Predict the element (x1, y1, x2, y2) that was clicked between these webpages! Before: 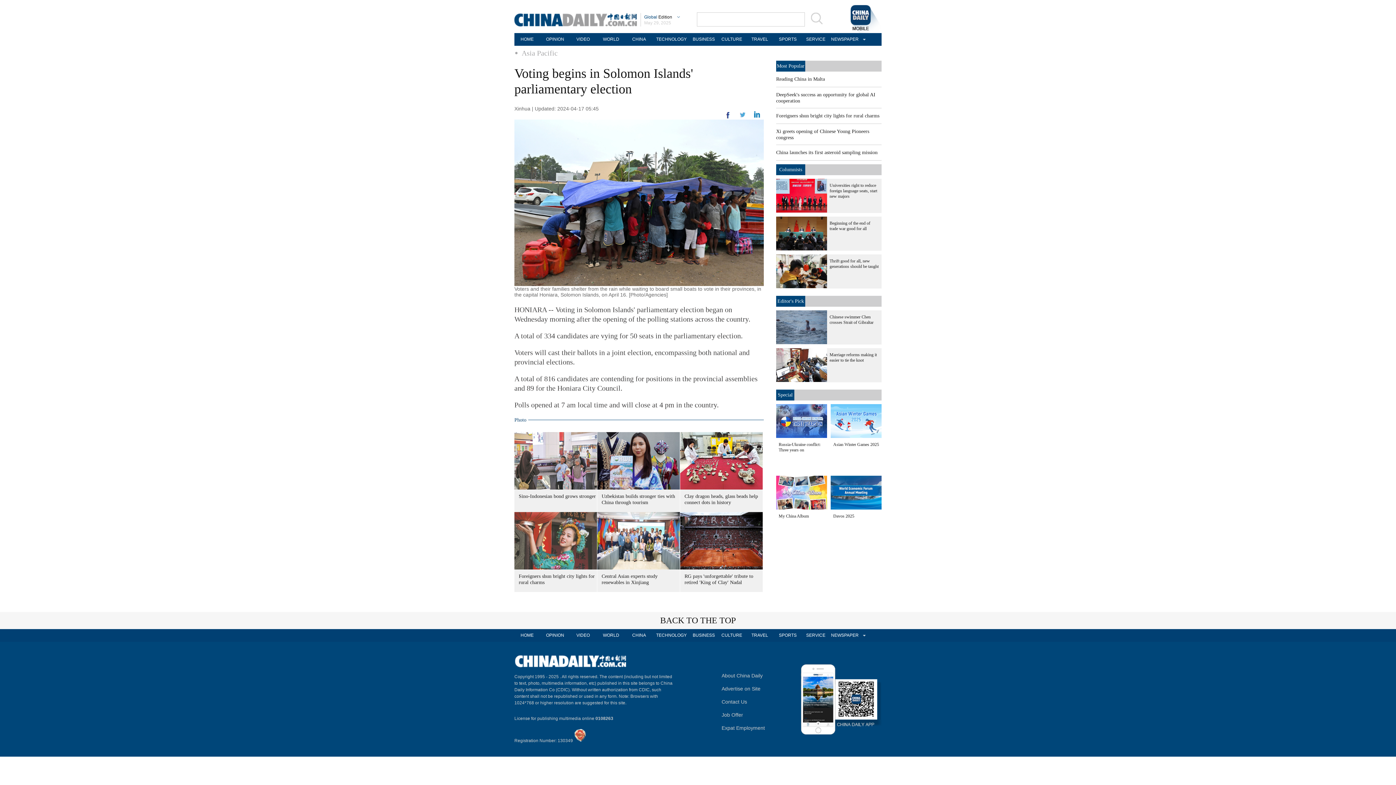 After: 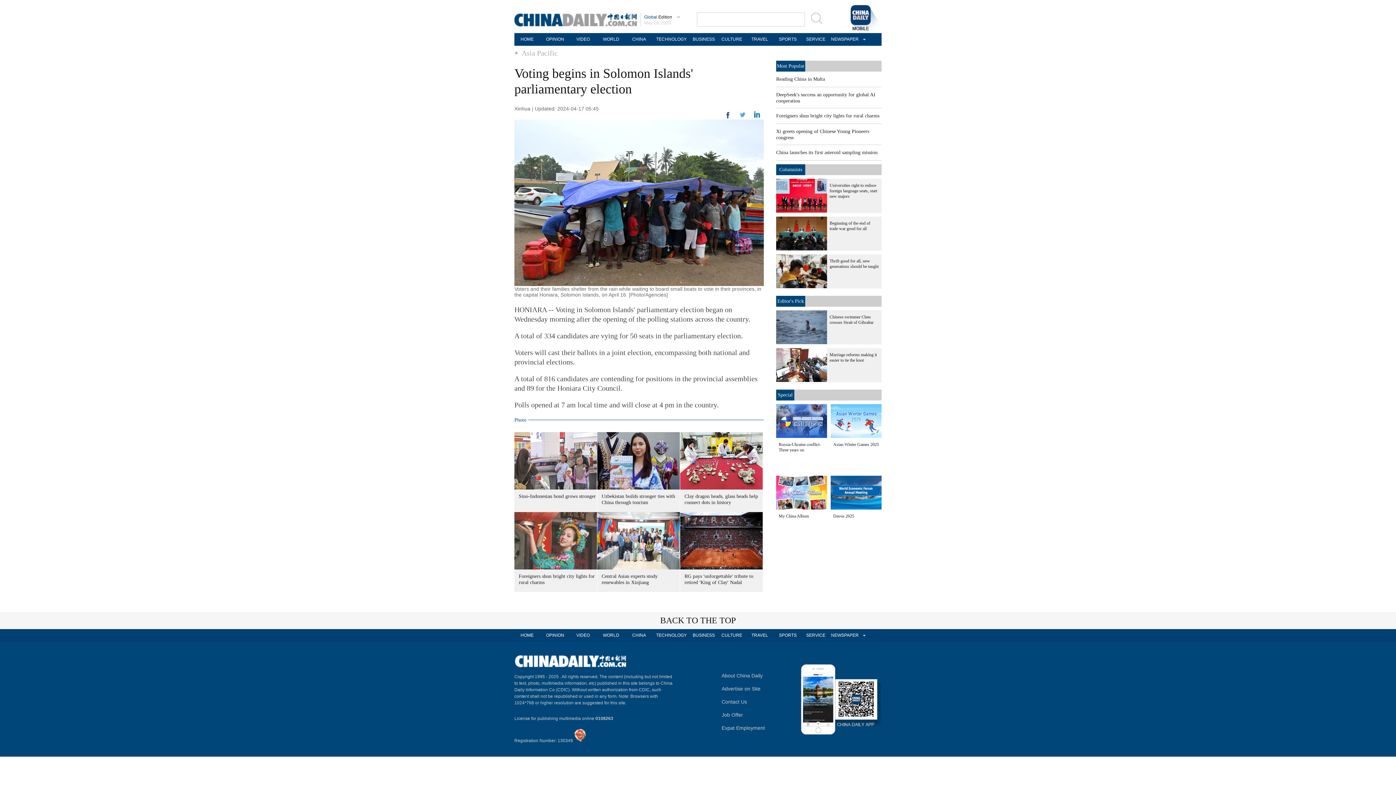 Action: bbox: (514, 485, 597, 490)